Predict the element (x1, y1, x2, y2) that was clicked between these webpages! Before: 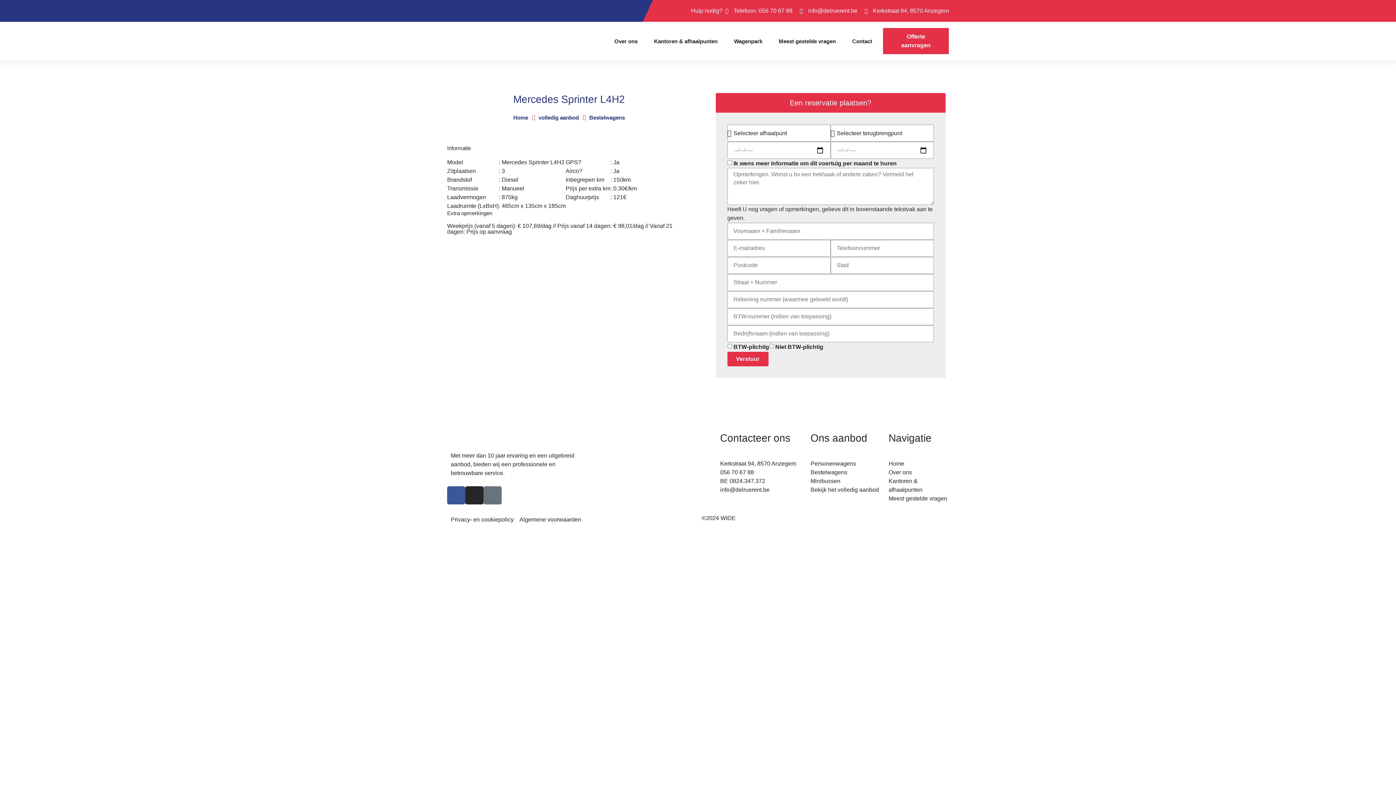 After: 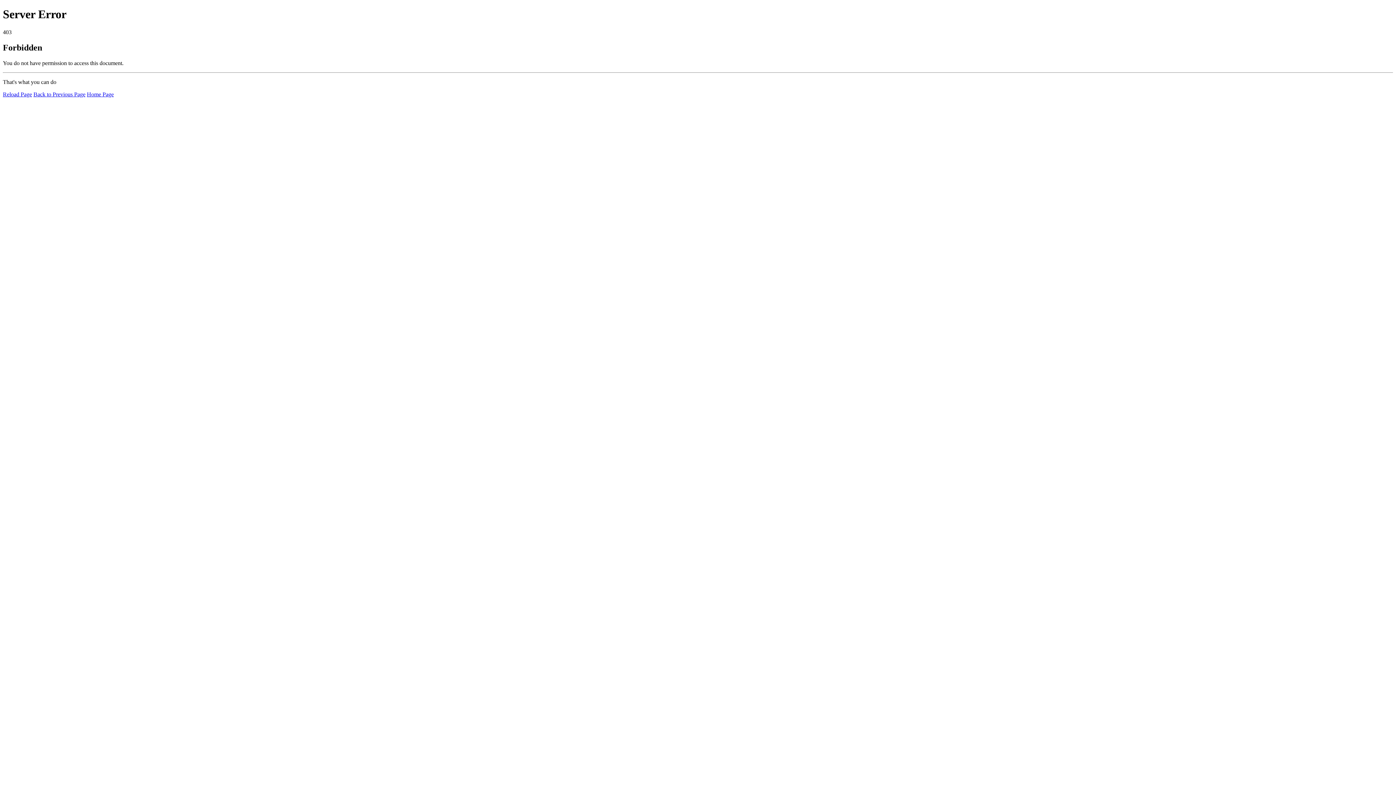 Action: bbox: (778, 34, 836, 47) label: Meest gestelde vragen